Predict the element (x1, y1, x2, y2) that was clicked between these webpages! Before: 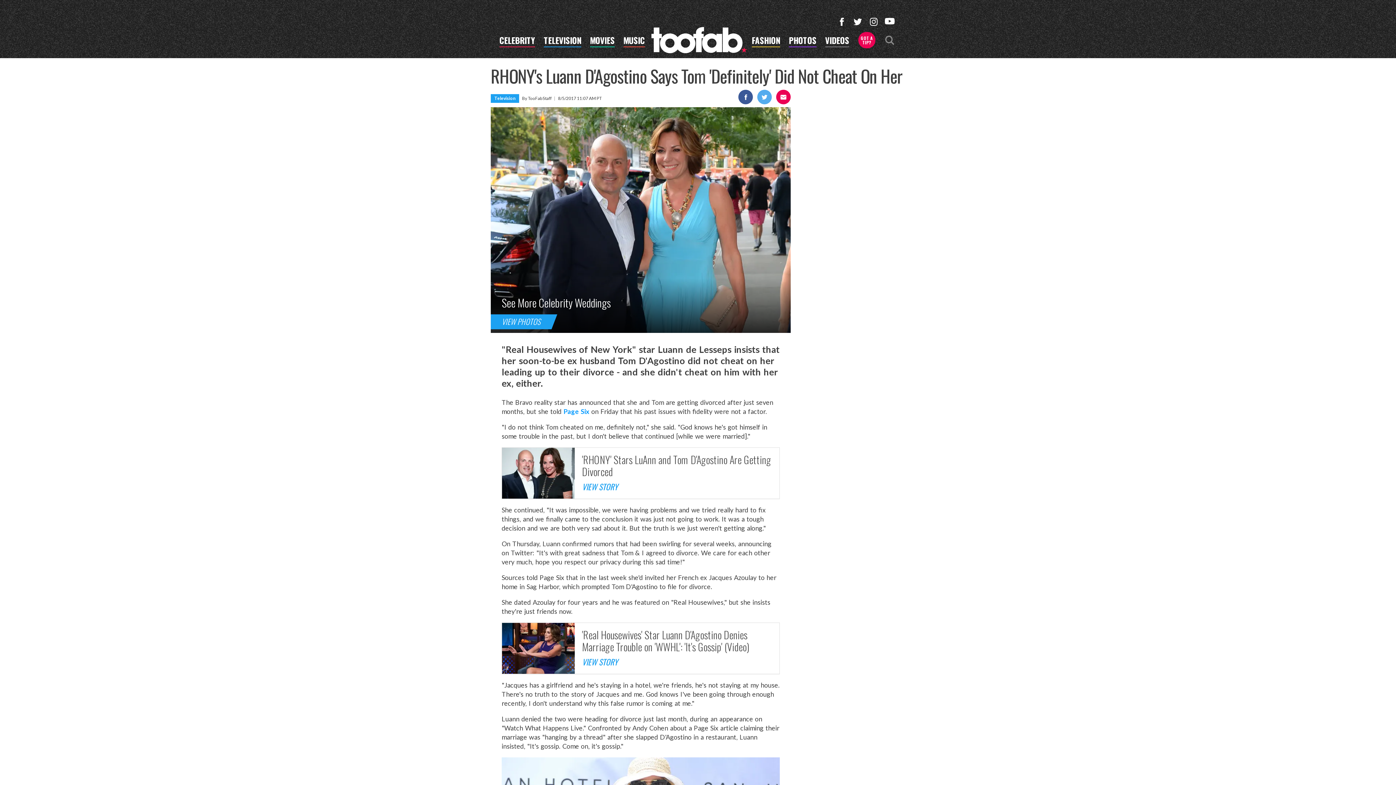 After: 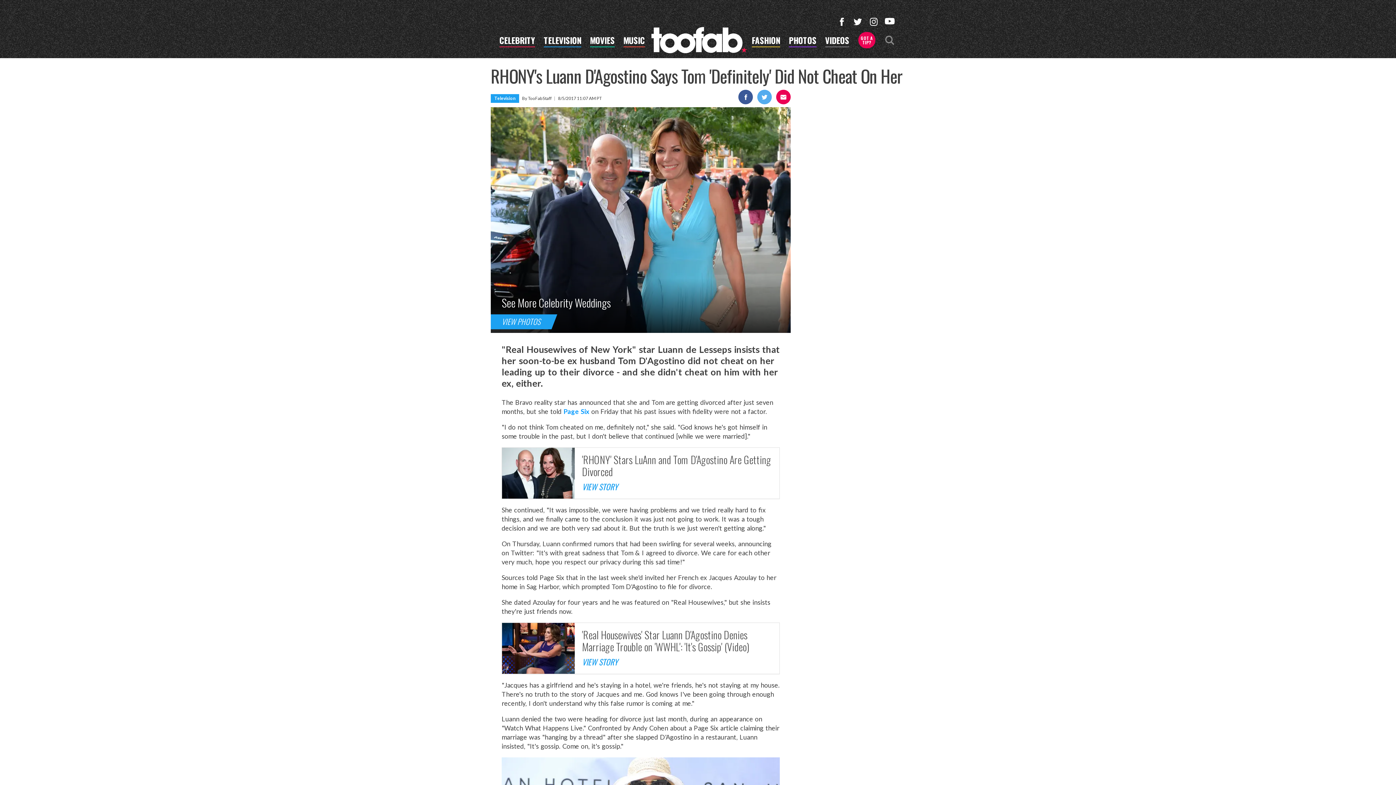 Action: bbox: (835, 15, 848, 28)